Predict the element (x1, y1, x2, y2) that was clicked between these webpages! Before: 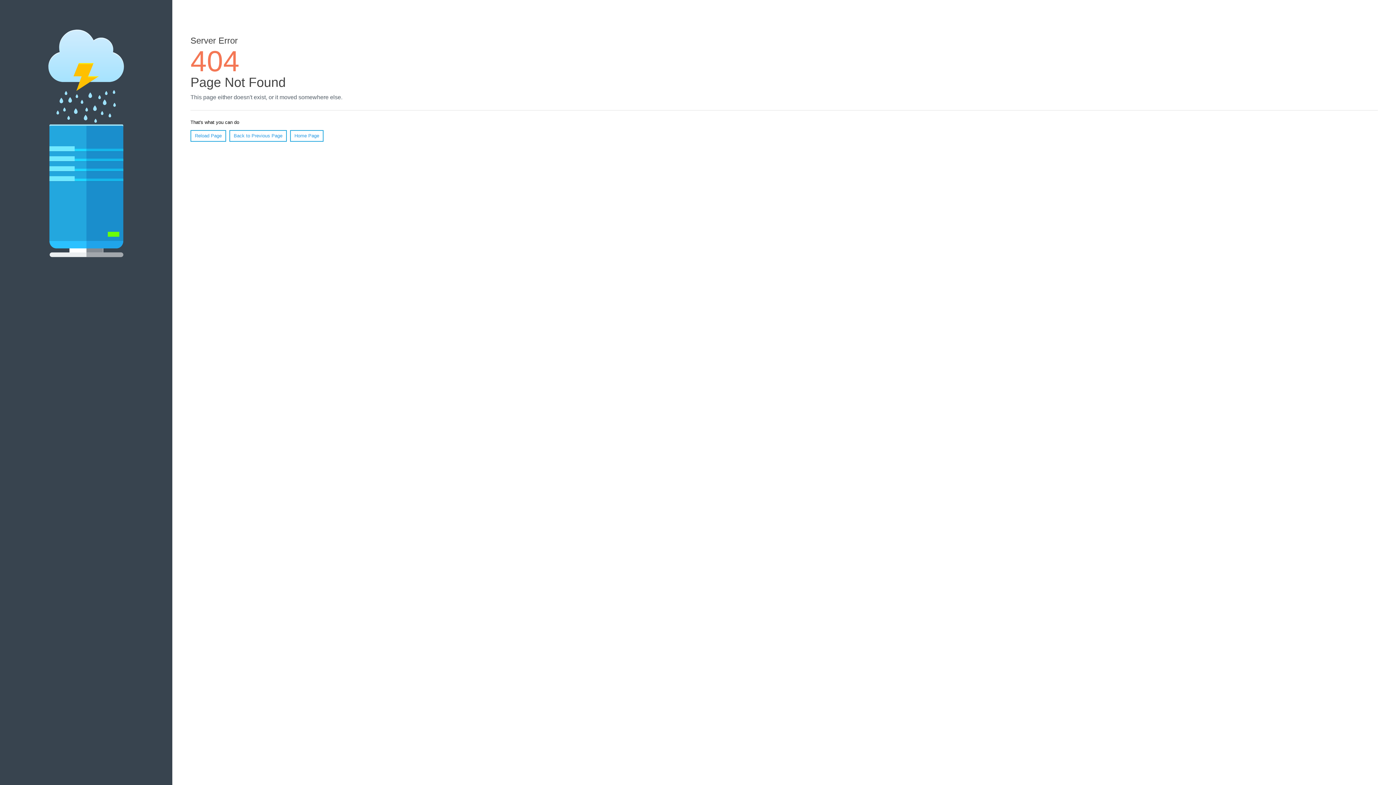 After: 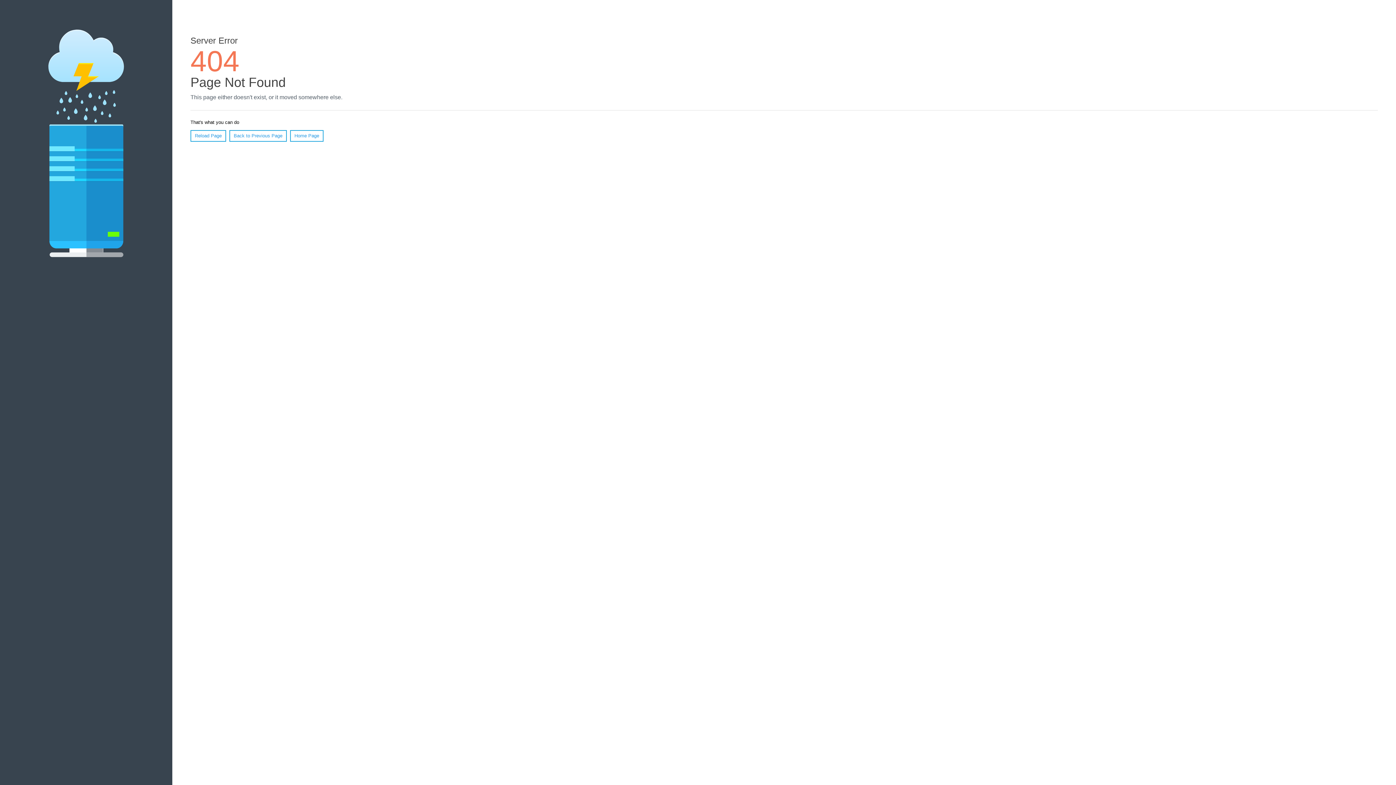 Action: bbox: (190, 130, 226, 141) label: Reload Page